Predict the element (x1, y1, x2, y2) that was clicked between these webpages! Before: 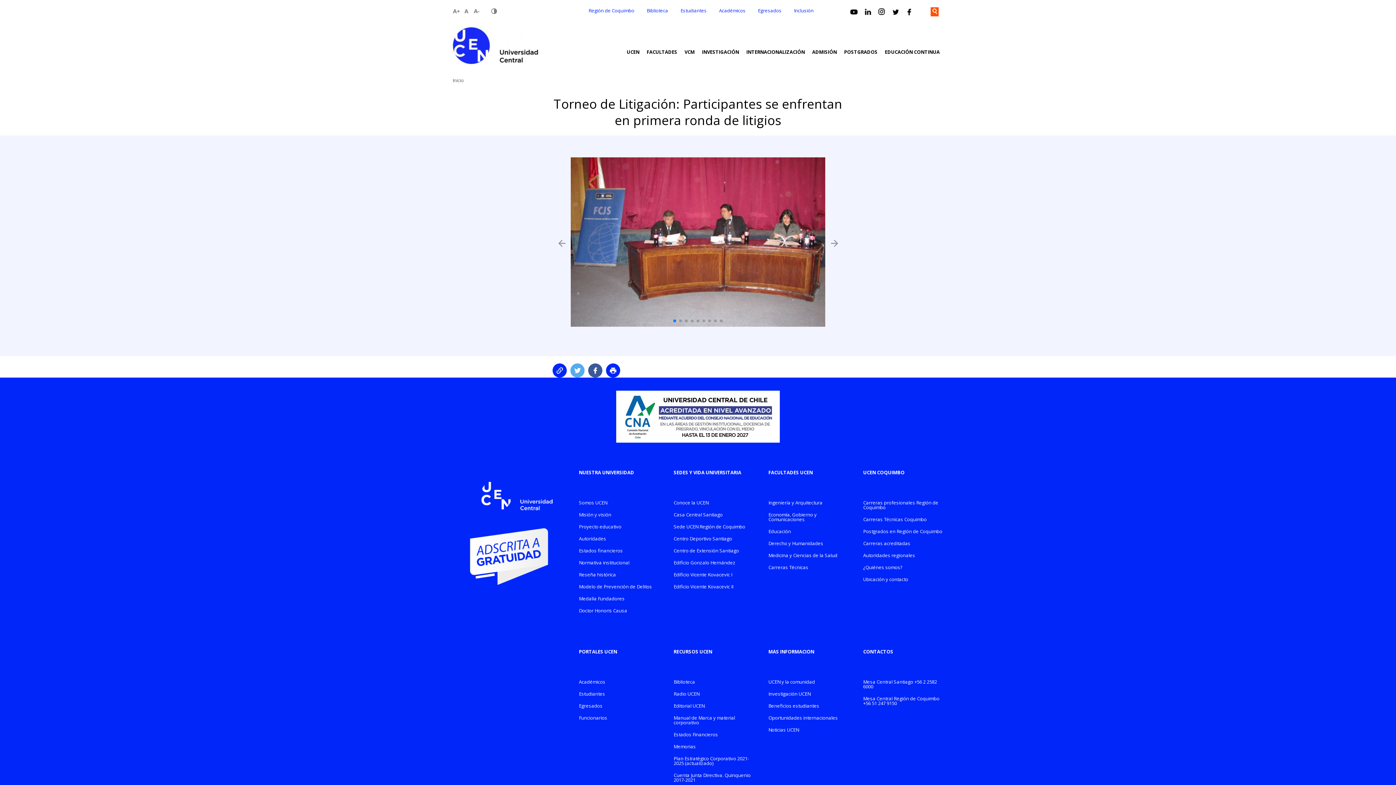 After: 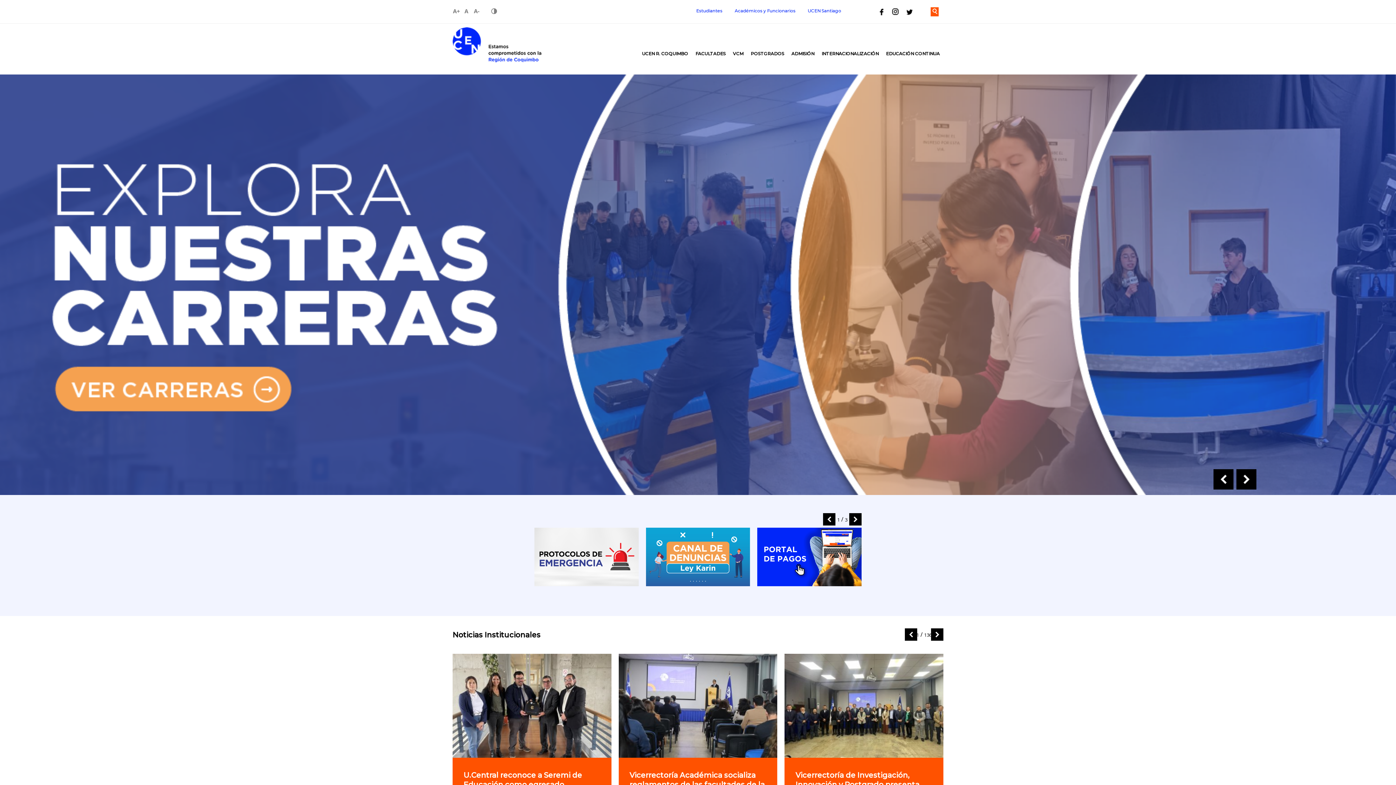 Action: label: Carreras profesionales Región de Coquimbo bbox: (863, 500, 943, 513)